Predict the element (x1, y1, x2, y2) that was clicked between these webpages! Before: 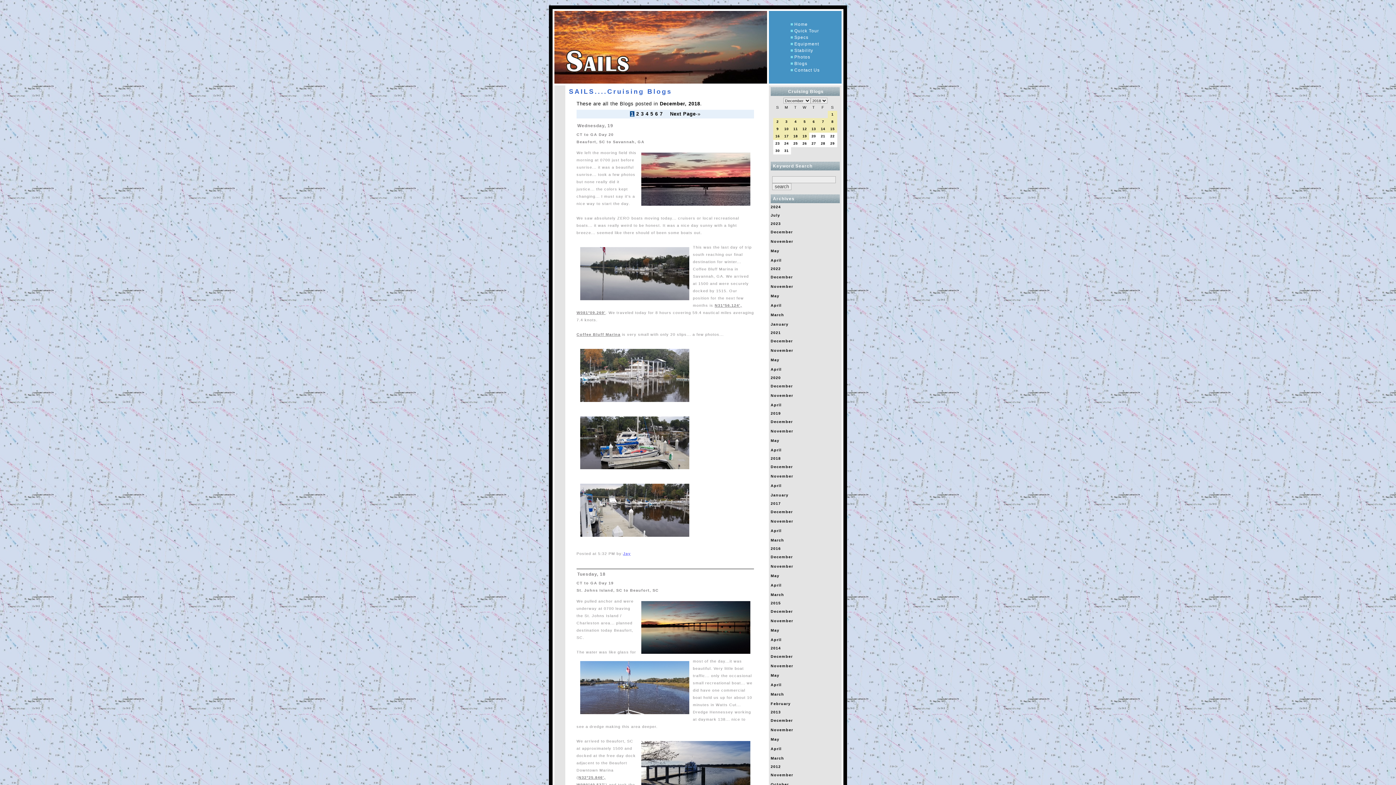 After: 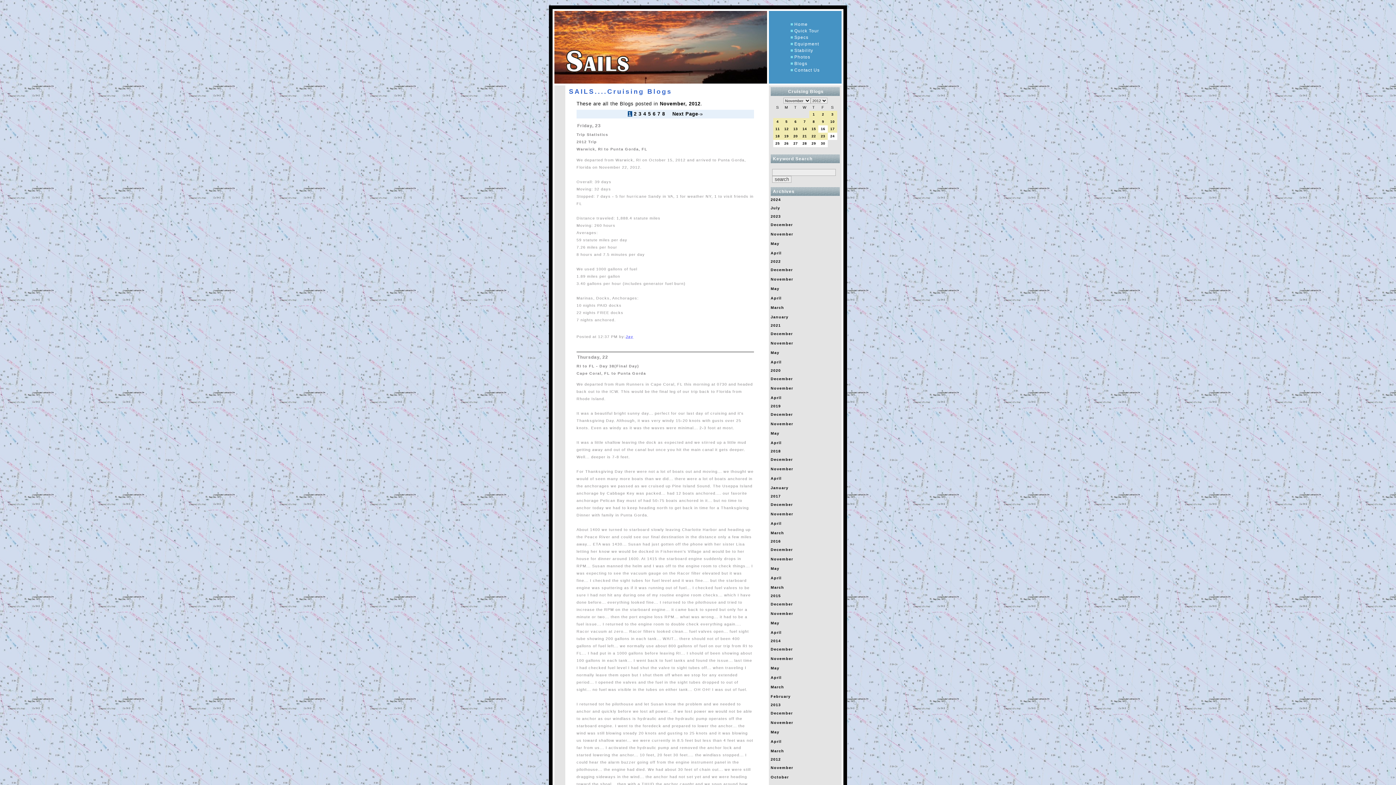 Action: label: November bbox: (770, 770, 838, 780)